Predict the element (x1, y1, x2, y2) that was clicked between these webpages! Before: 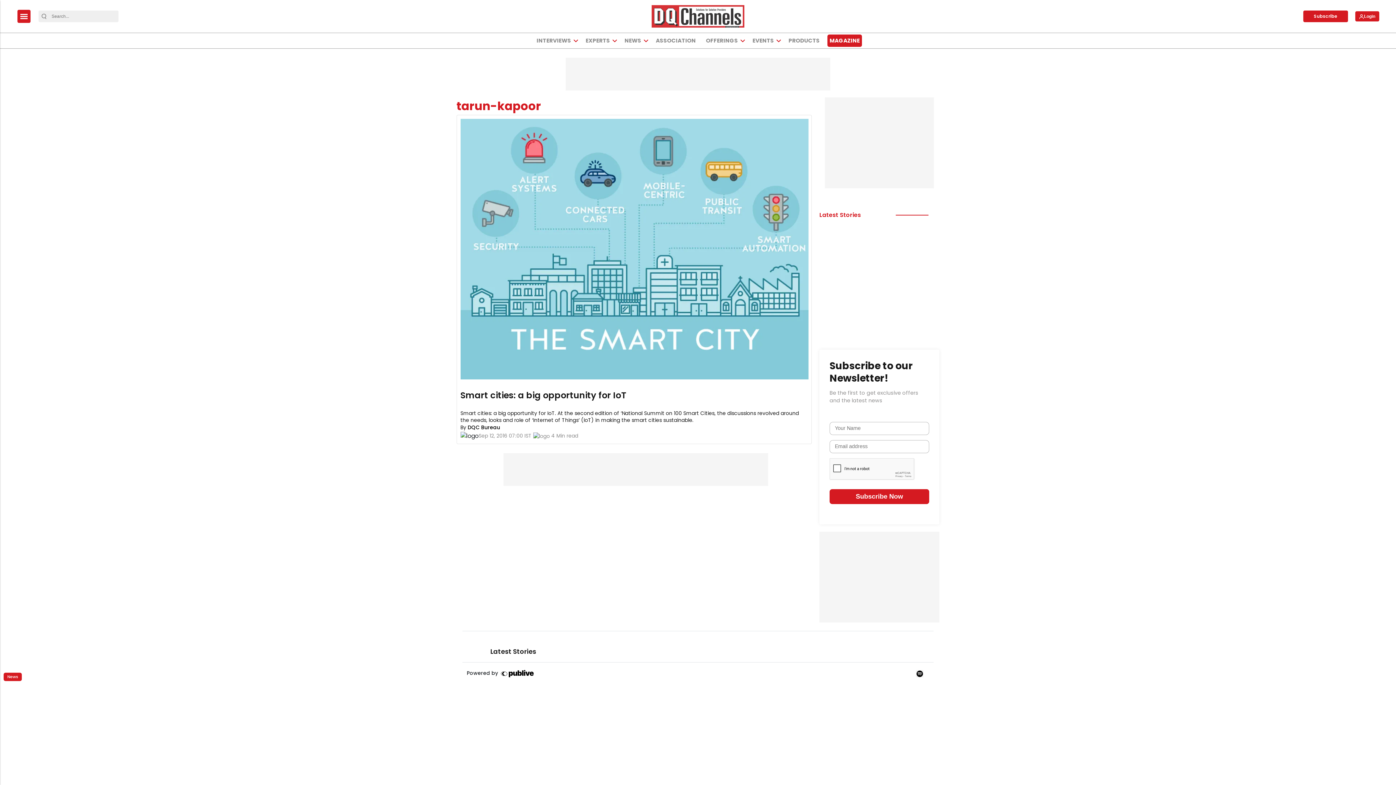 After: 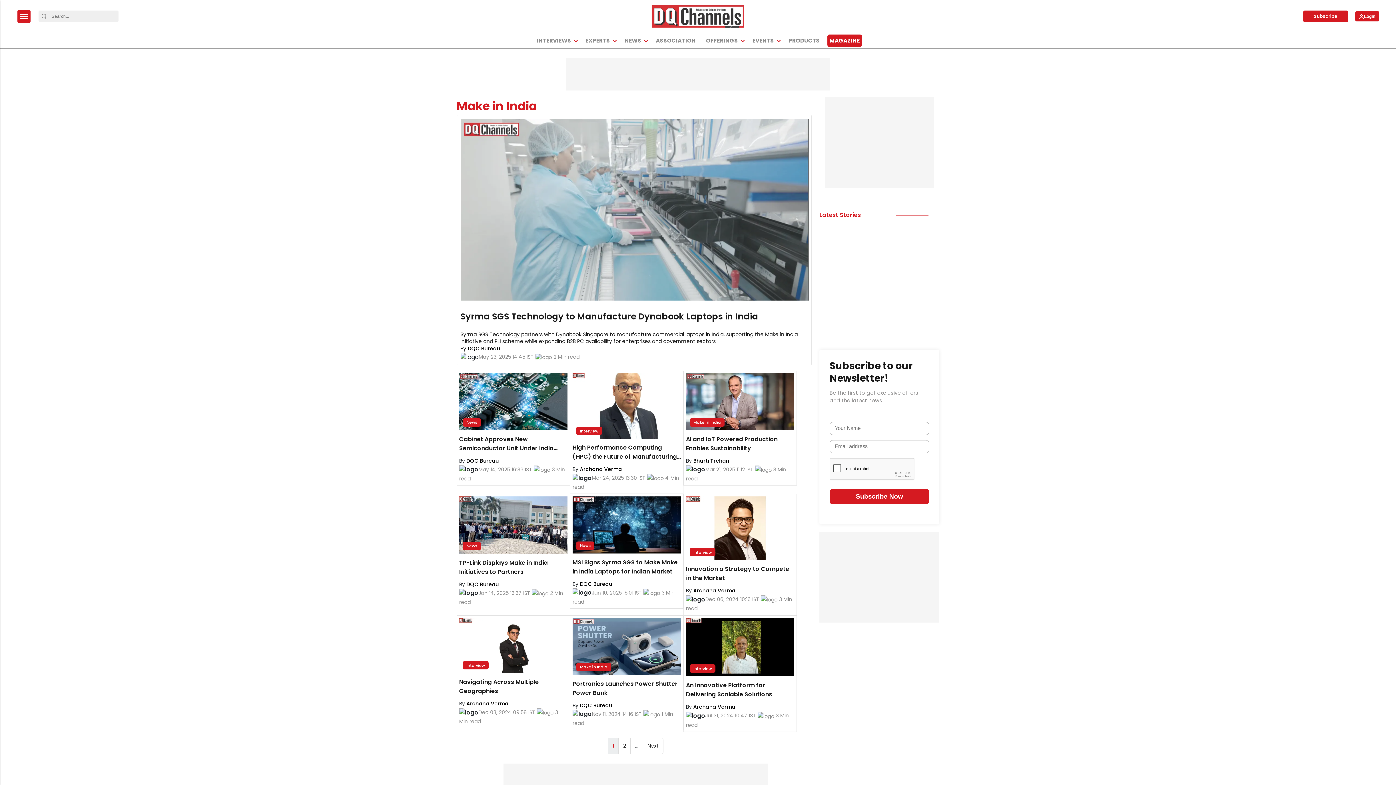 Action: label: PRODUCTS bbox: (786, 33, 822, 48)